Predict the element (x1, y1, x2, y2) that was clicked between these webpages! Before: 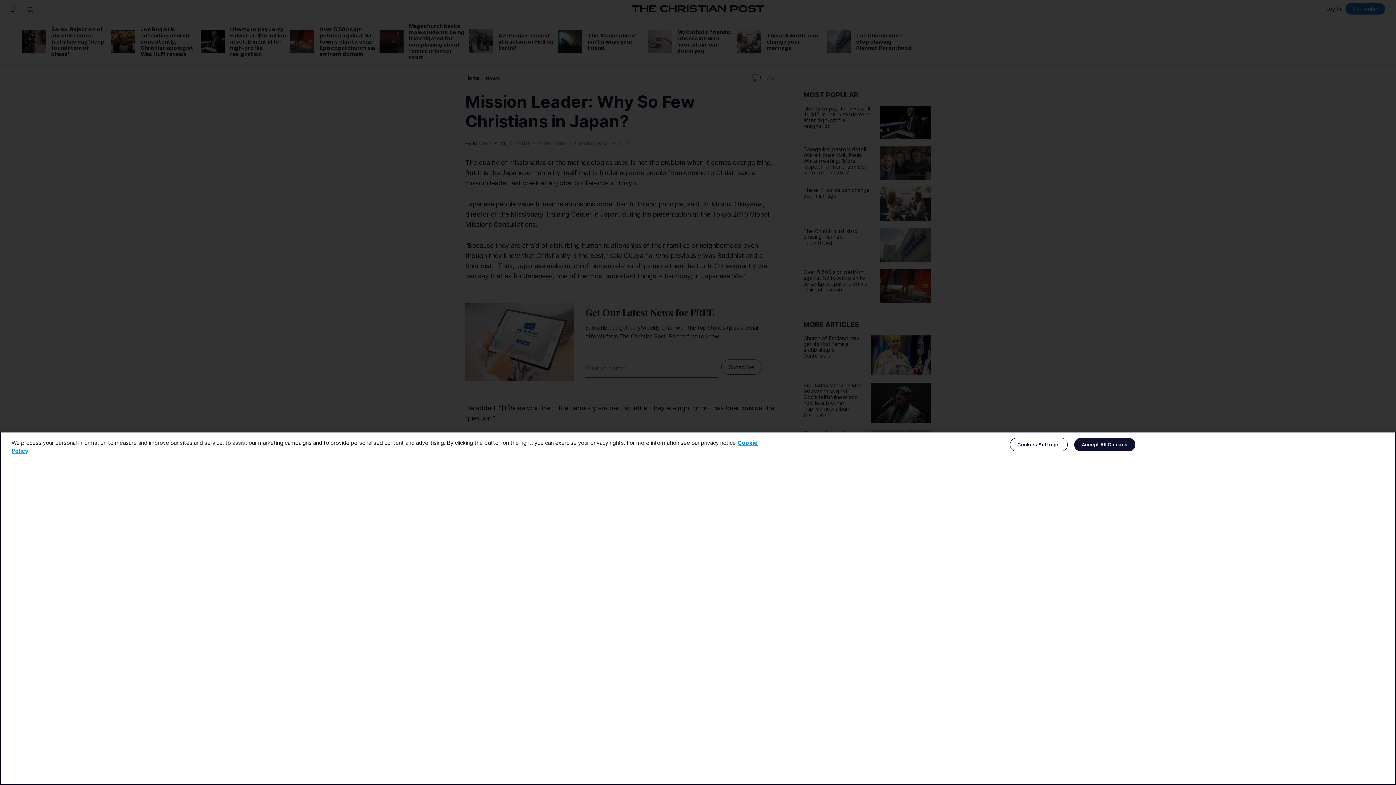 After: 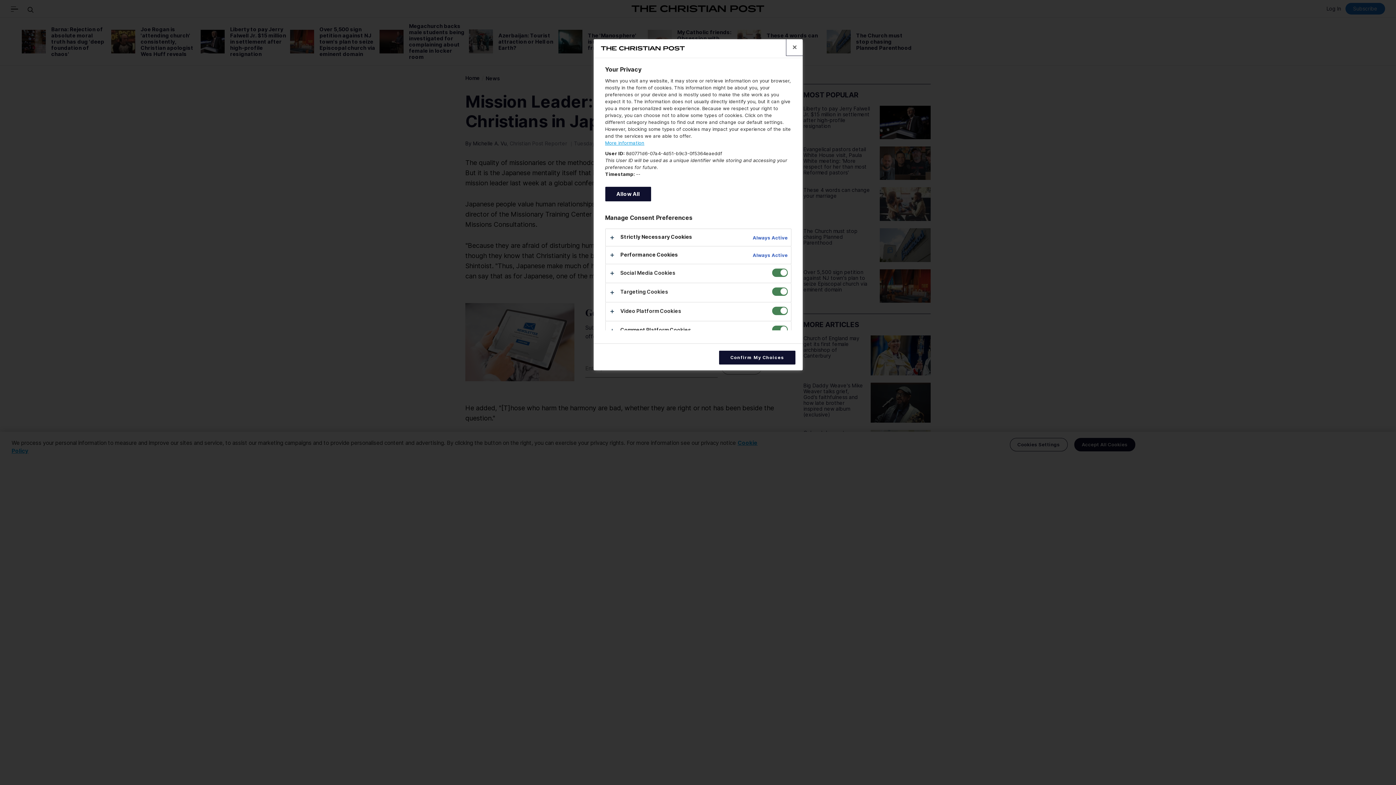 Action: label: Cookies Settings bbox: (1010, 438, 1067, 451)